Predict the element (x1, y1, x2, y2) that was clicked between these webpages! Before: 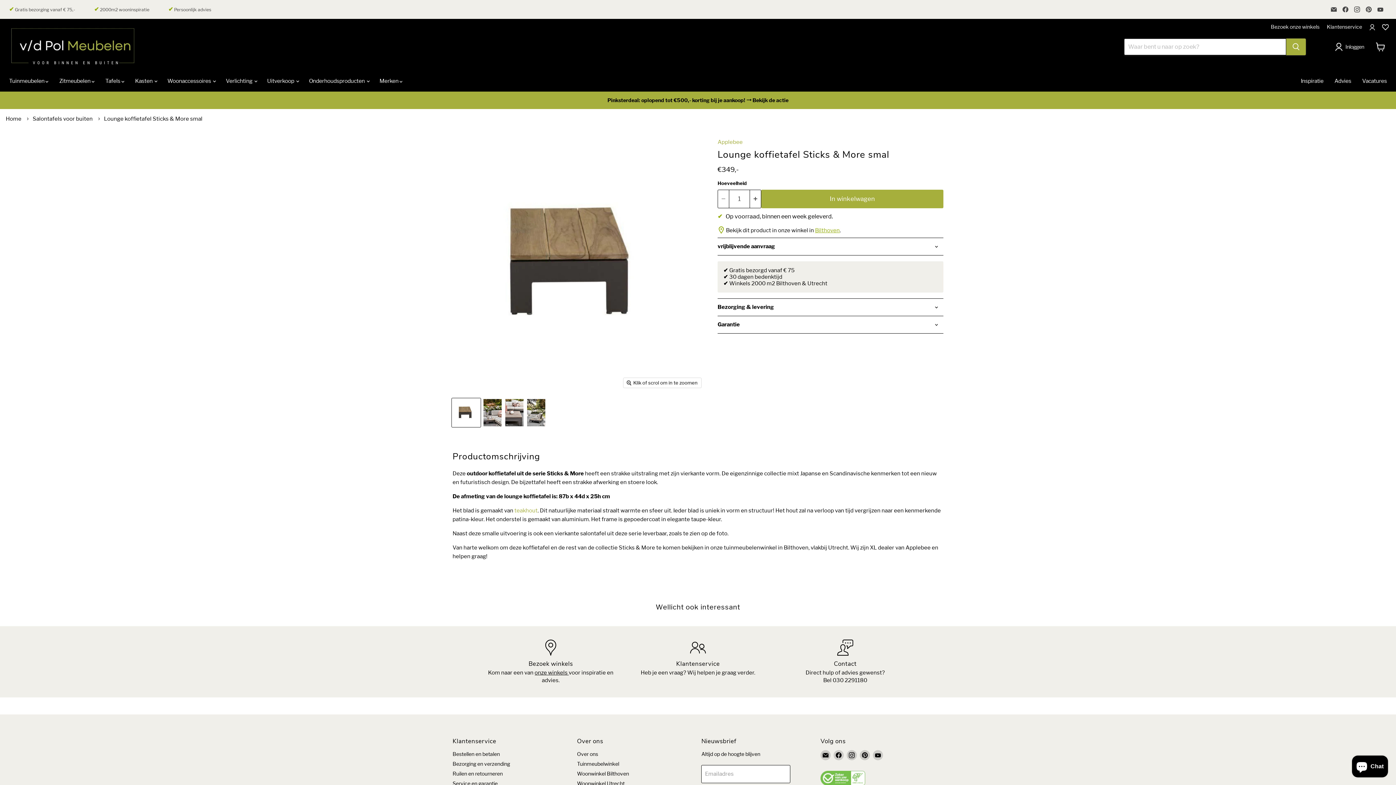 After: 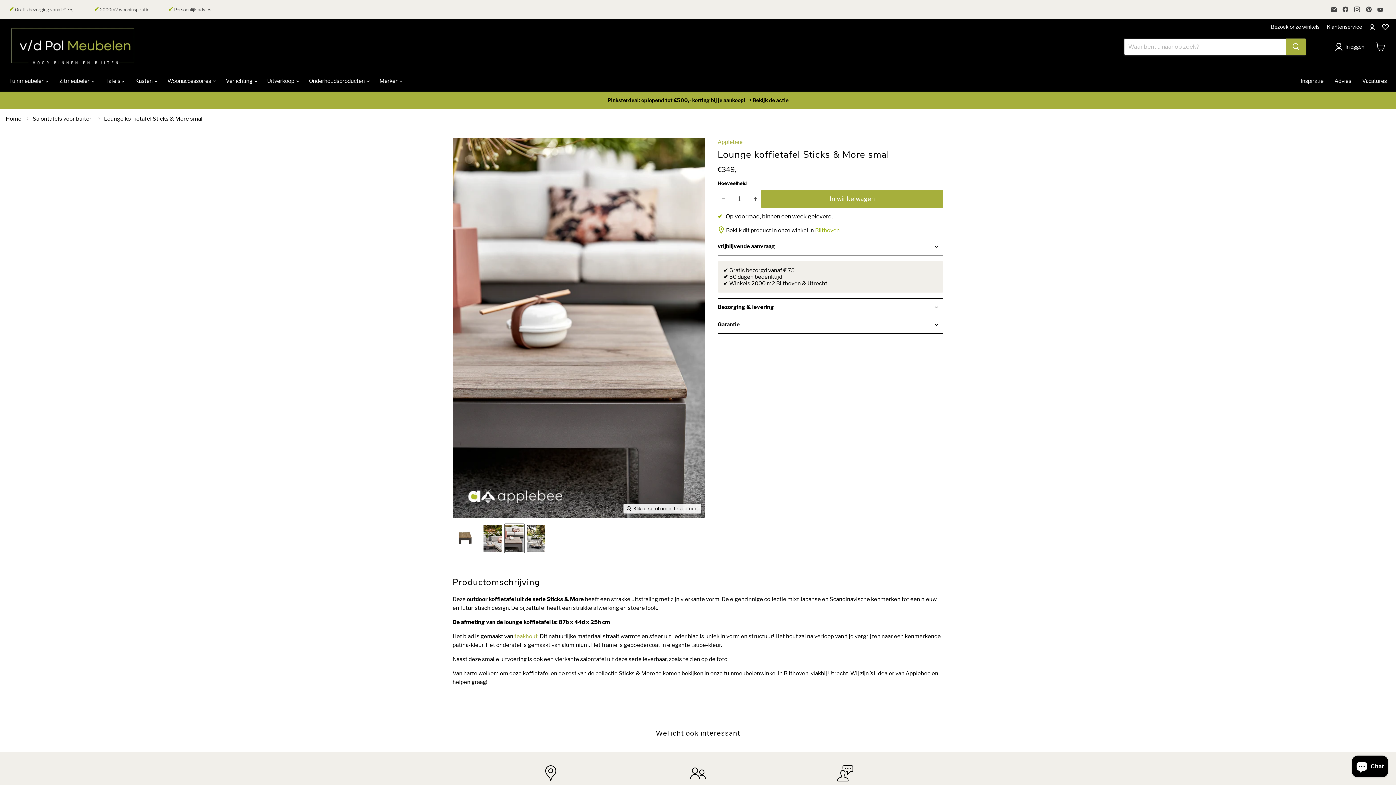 Action: bbox: (504, 398, 524, 427) label: SticksandMoreLounge3 thumbnail